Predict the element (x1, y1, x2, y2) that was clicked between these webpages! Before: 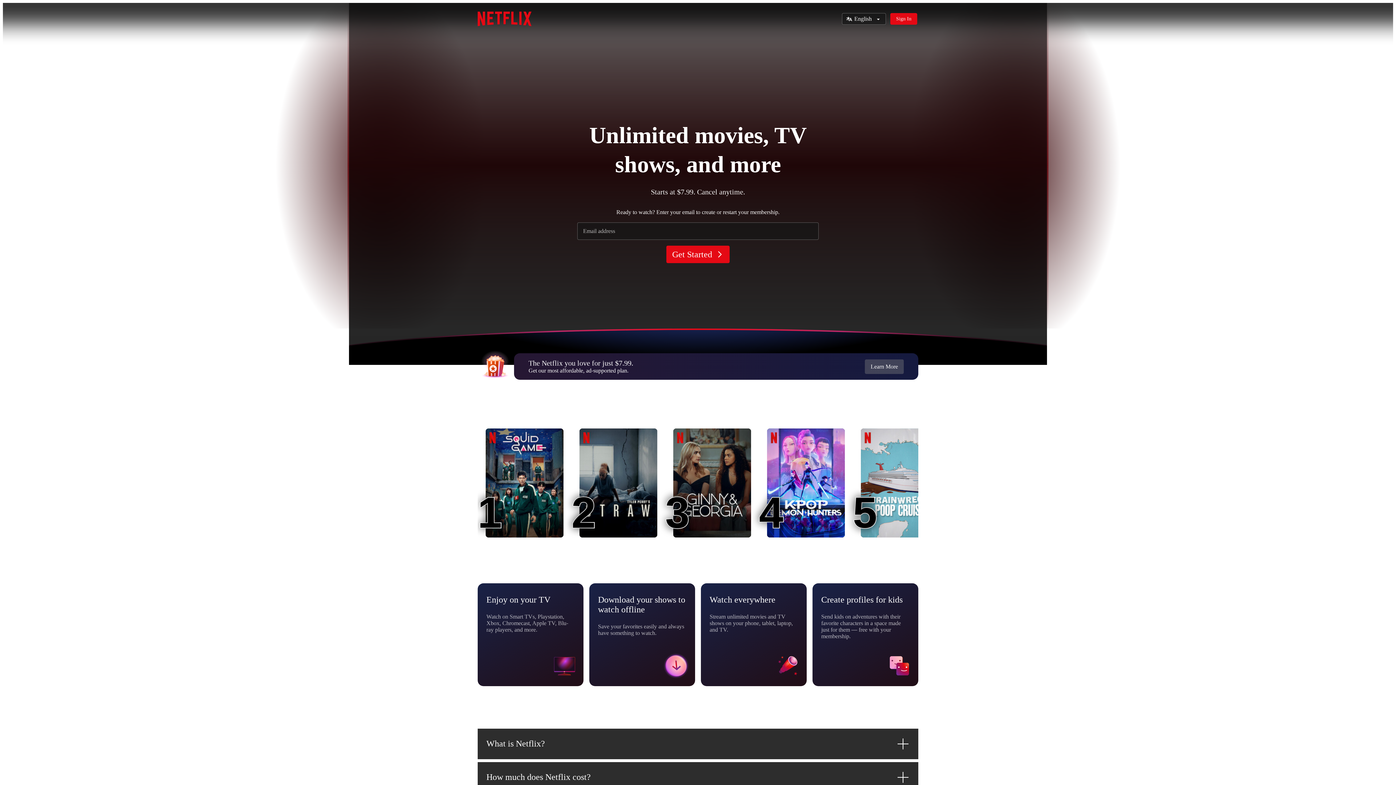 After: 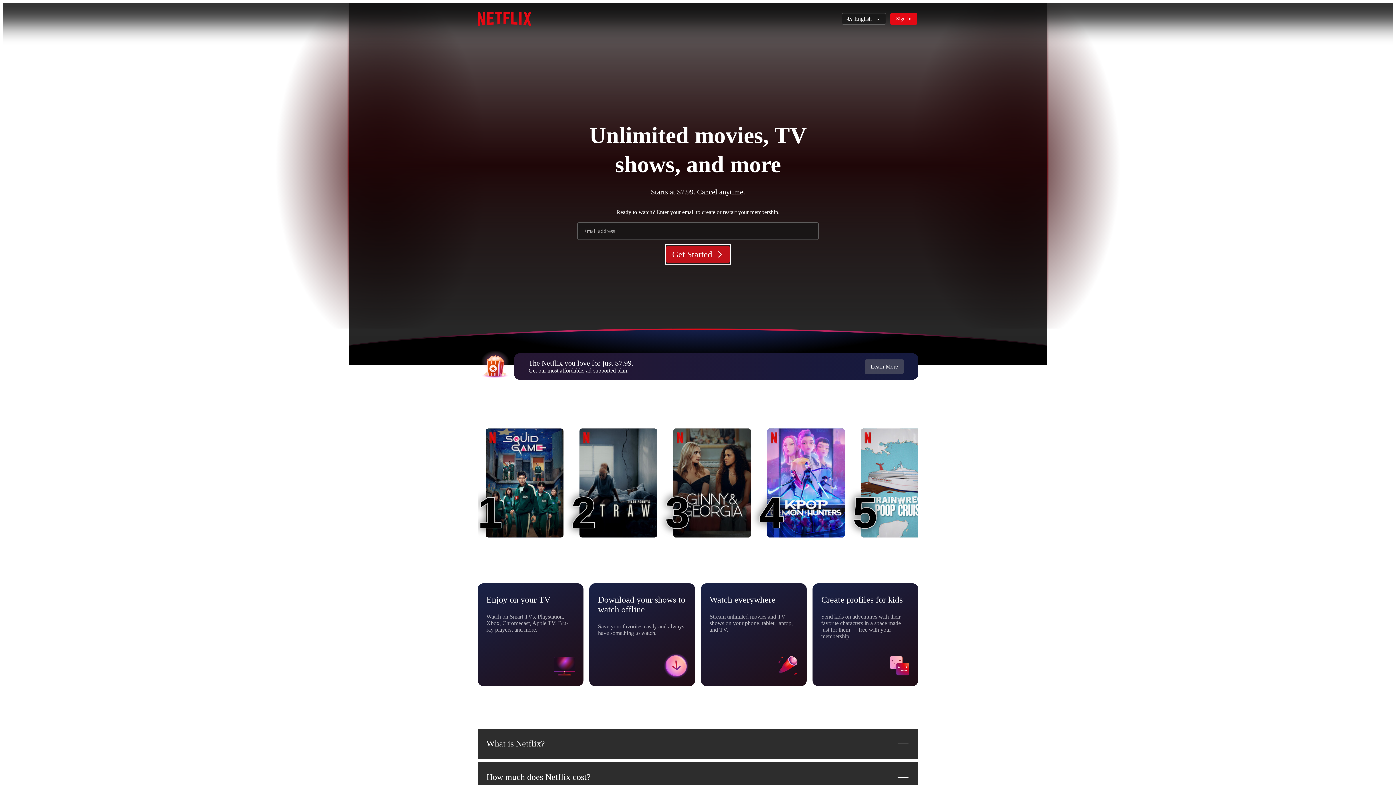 Action: label: Get Started bbox: (666, 245, 729, 263)